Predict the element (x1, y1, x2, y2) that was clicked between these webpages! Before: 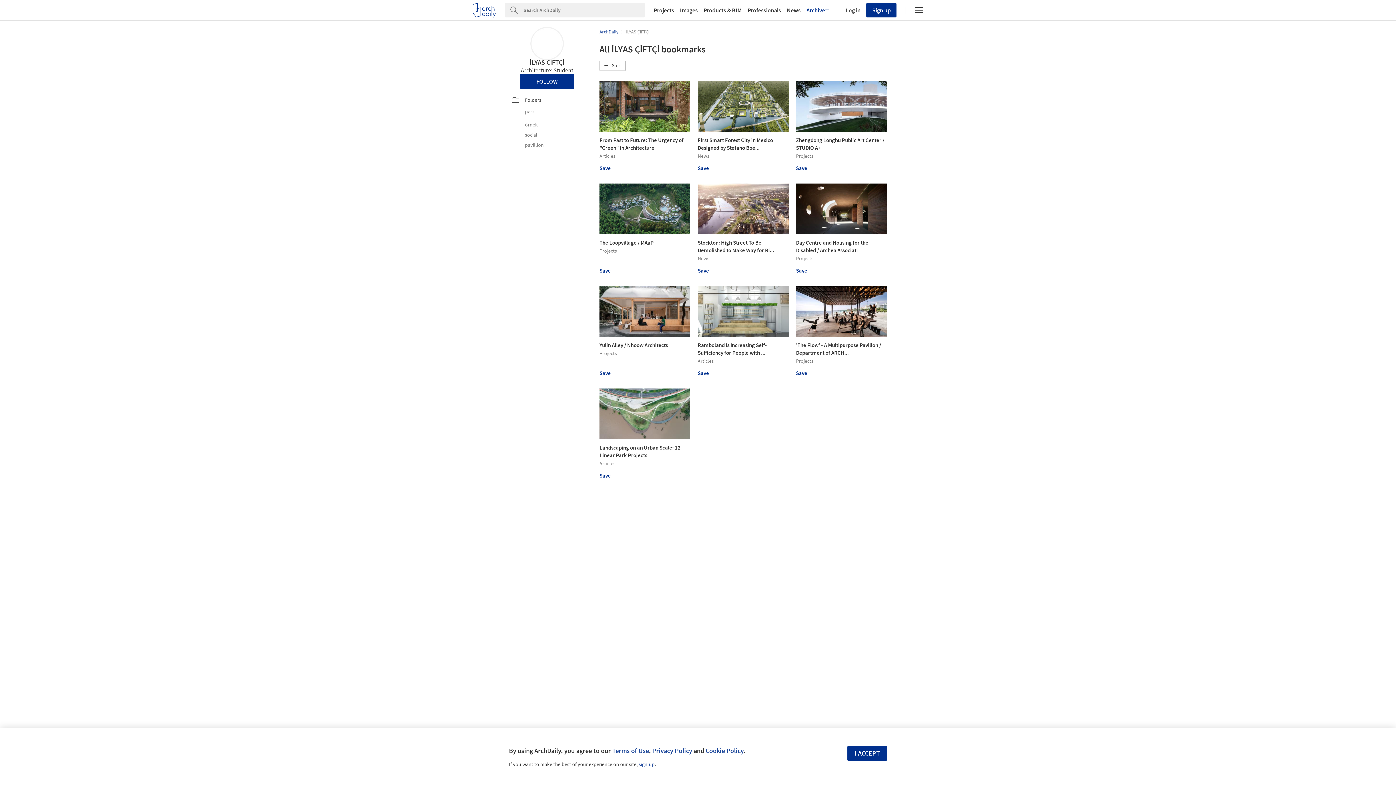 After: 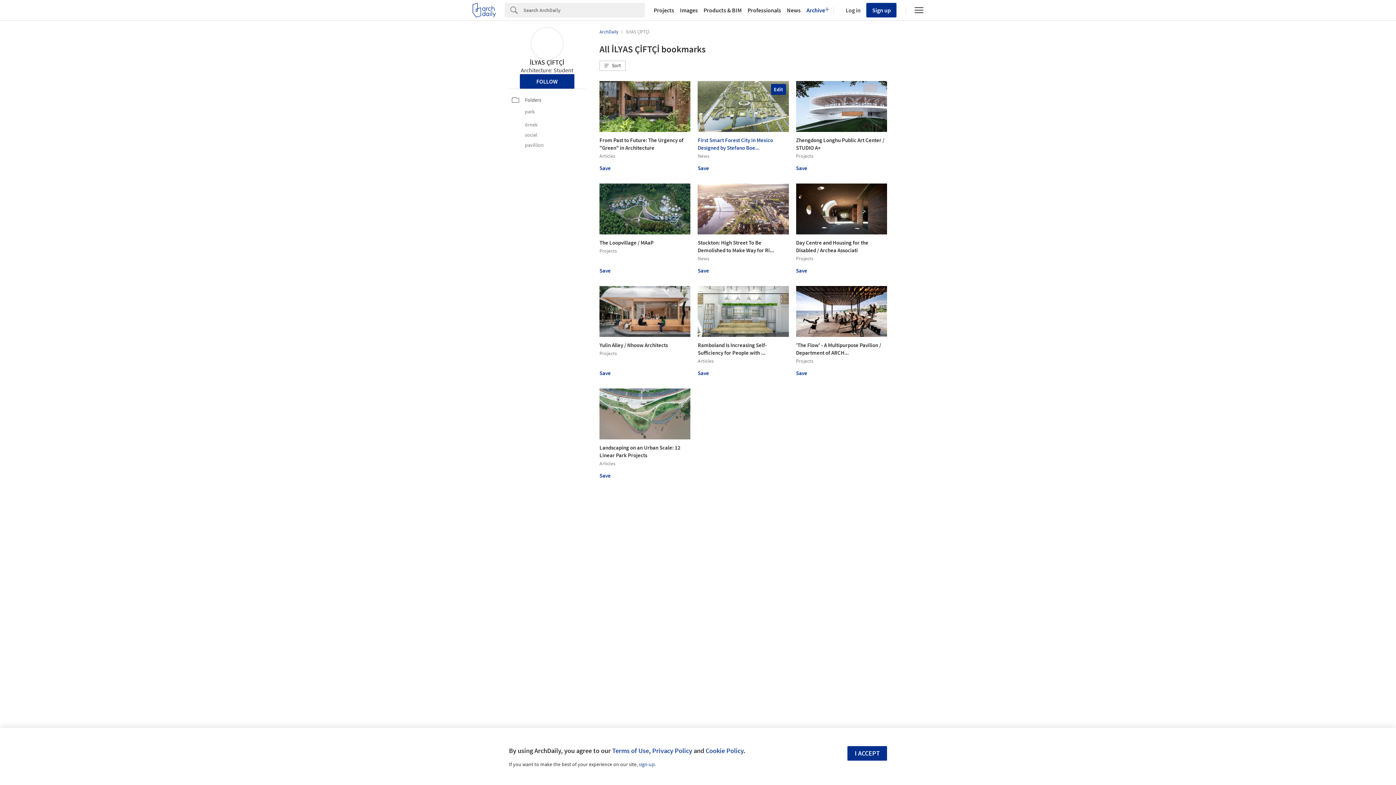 Action: label: First Smart Forest City in Mexico Designed by Stefano Boe... 

News bbox: (697, 80, 788, 158)